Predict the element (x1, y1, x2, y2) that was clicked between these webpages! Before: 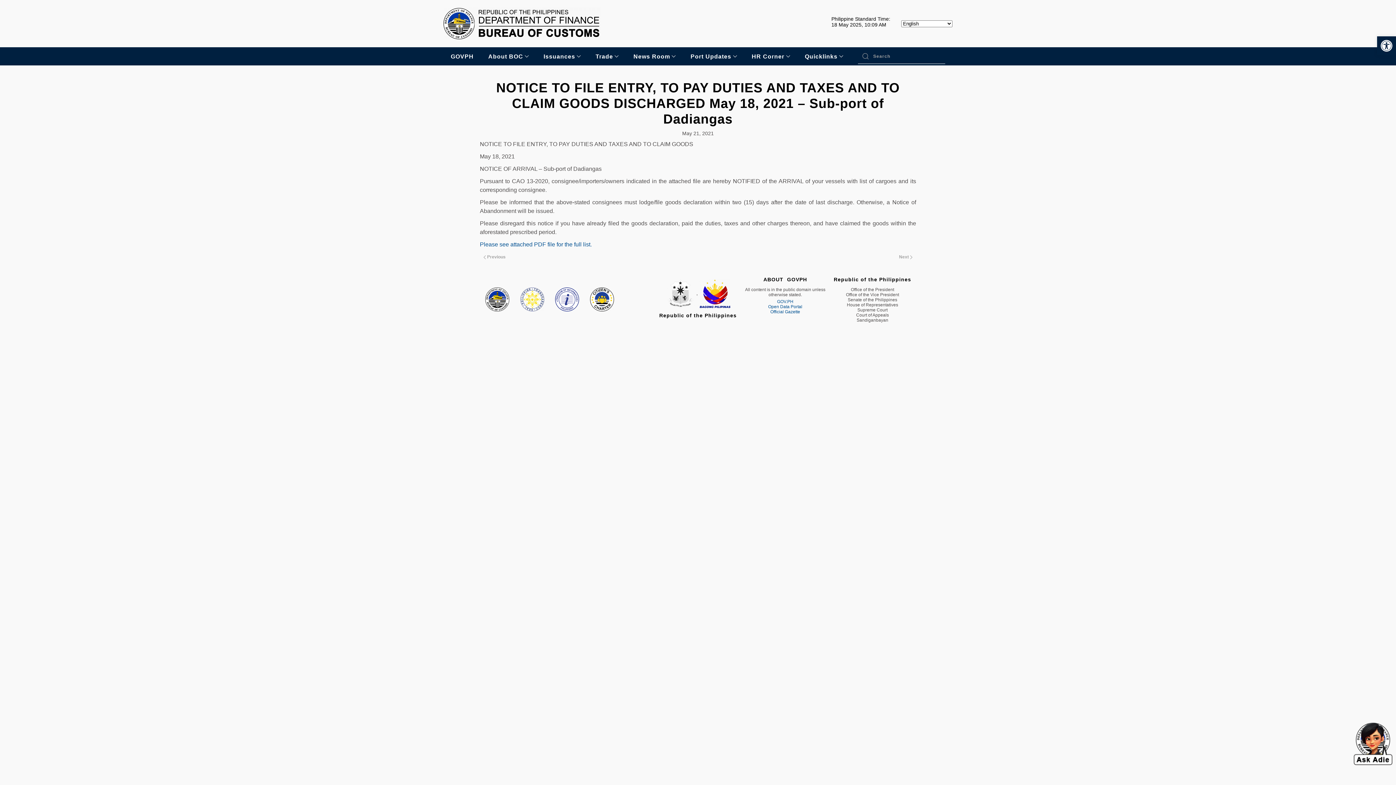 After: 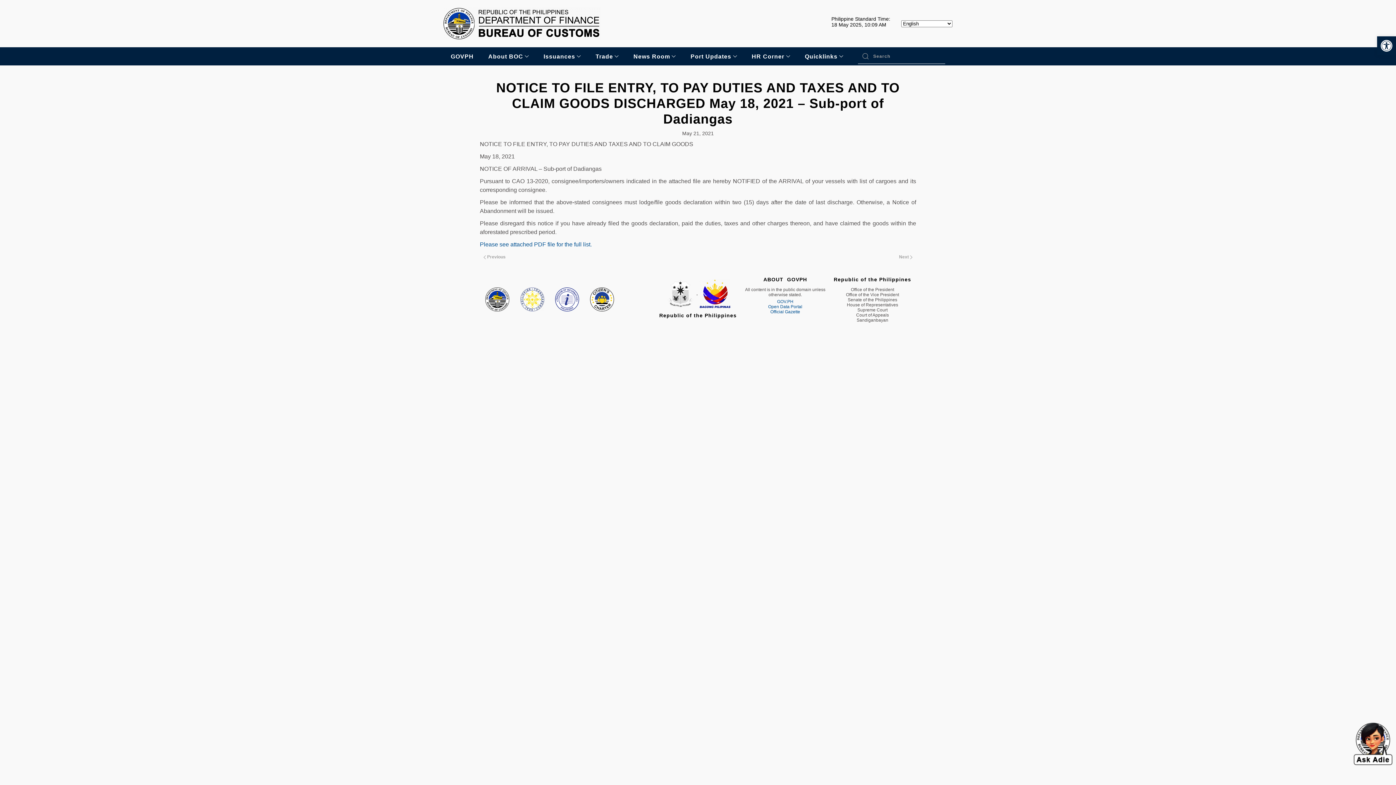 Action: bbox: (555, 287, 579, 311)